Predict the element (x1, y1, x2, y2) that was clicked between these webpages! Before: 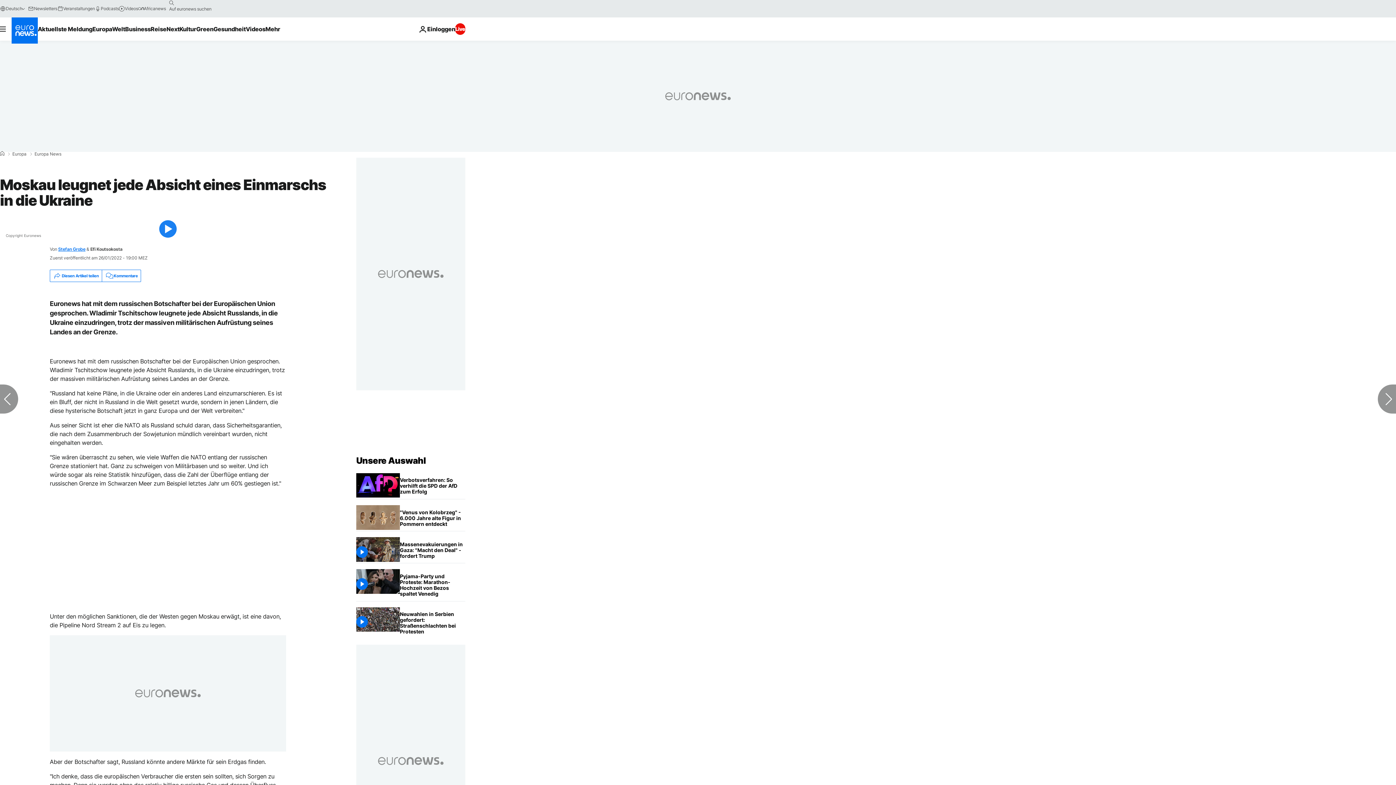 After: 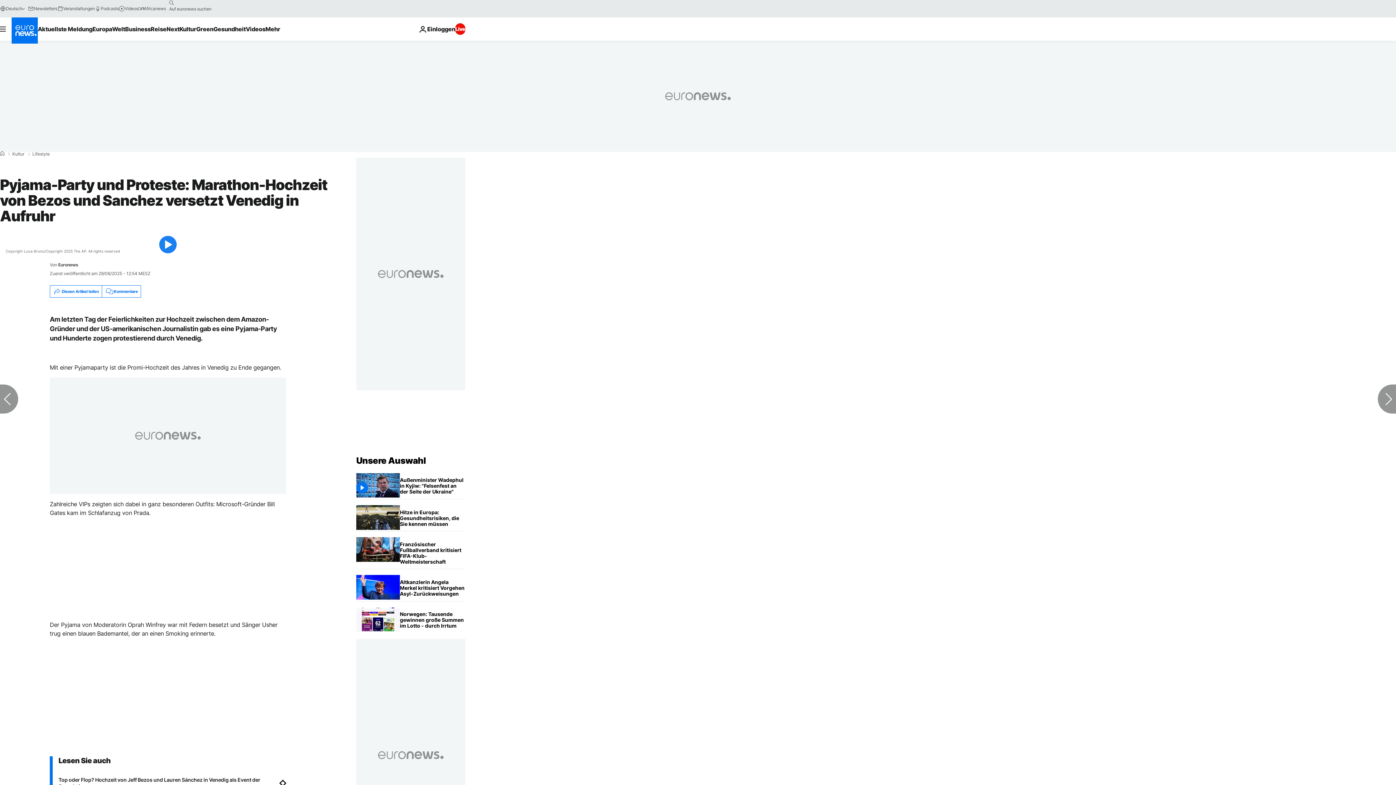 Action: bbox: (400, 569, 465, 601) label: Pyjama-Party und Proteste: Marathon-Hochzeit von Bezos und Sanchez versetzt Venedig in Aufruhr